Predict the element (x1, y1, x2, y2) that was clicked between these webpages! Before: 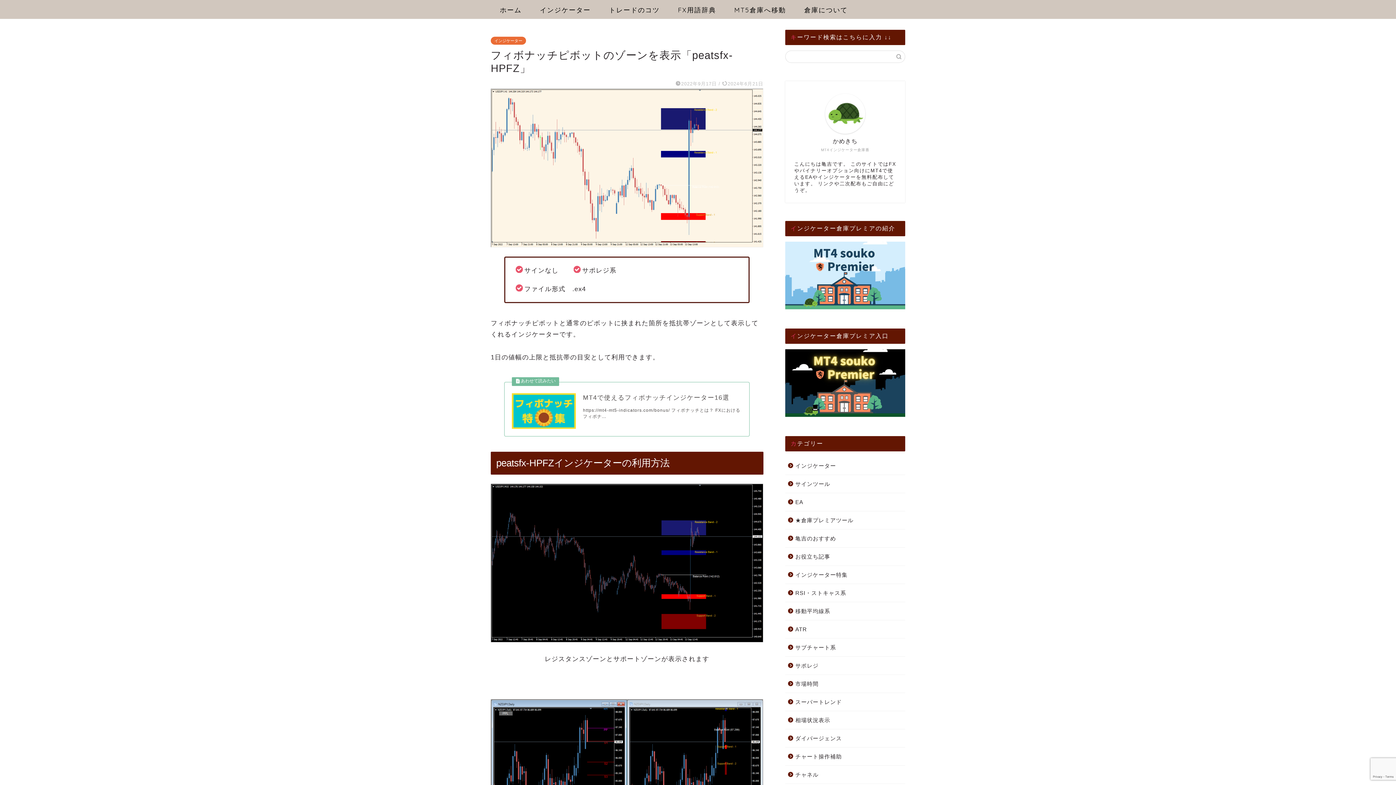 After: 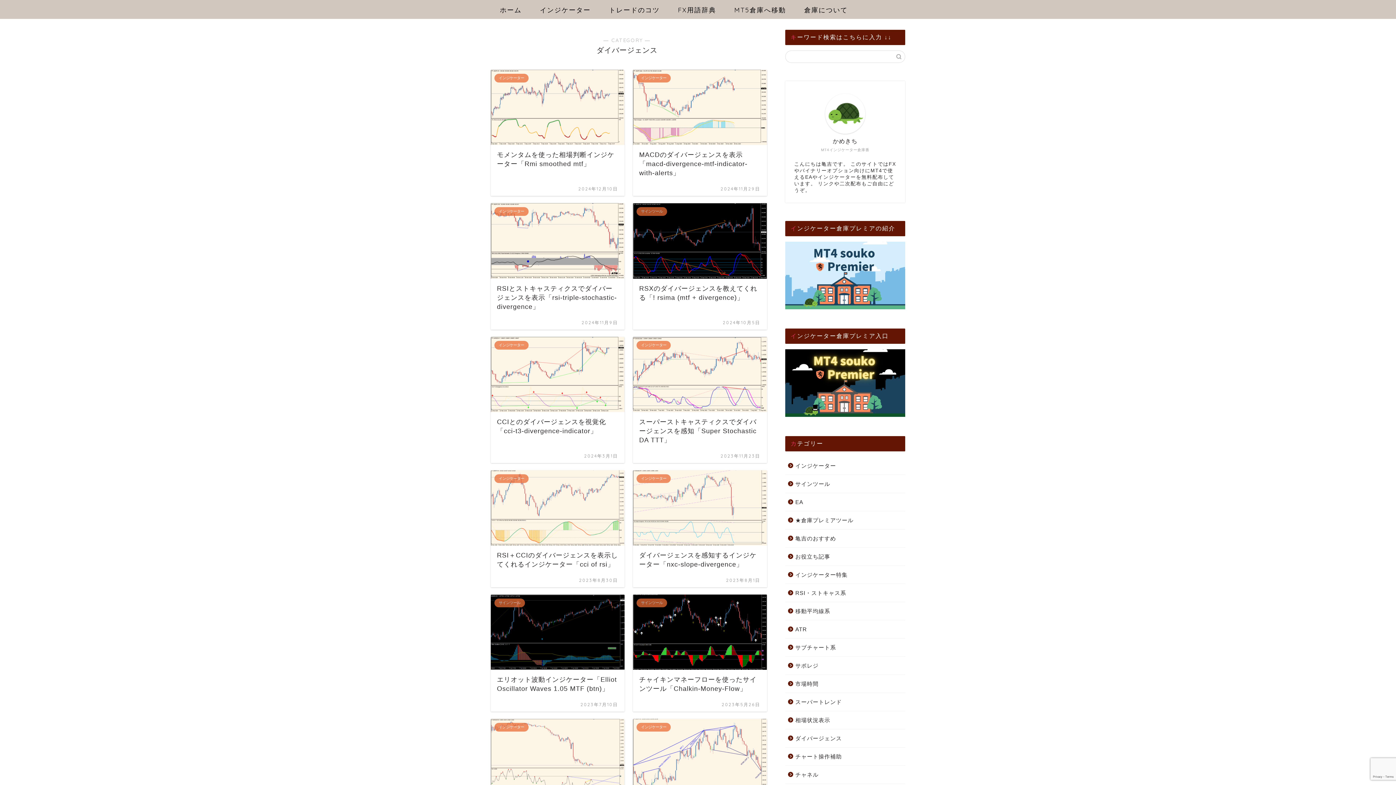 Action: bbox: (785, 729, 904, 747) label: ダイバージェンス